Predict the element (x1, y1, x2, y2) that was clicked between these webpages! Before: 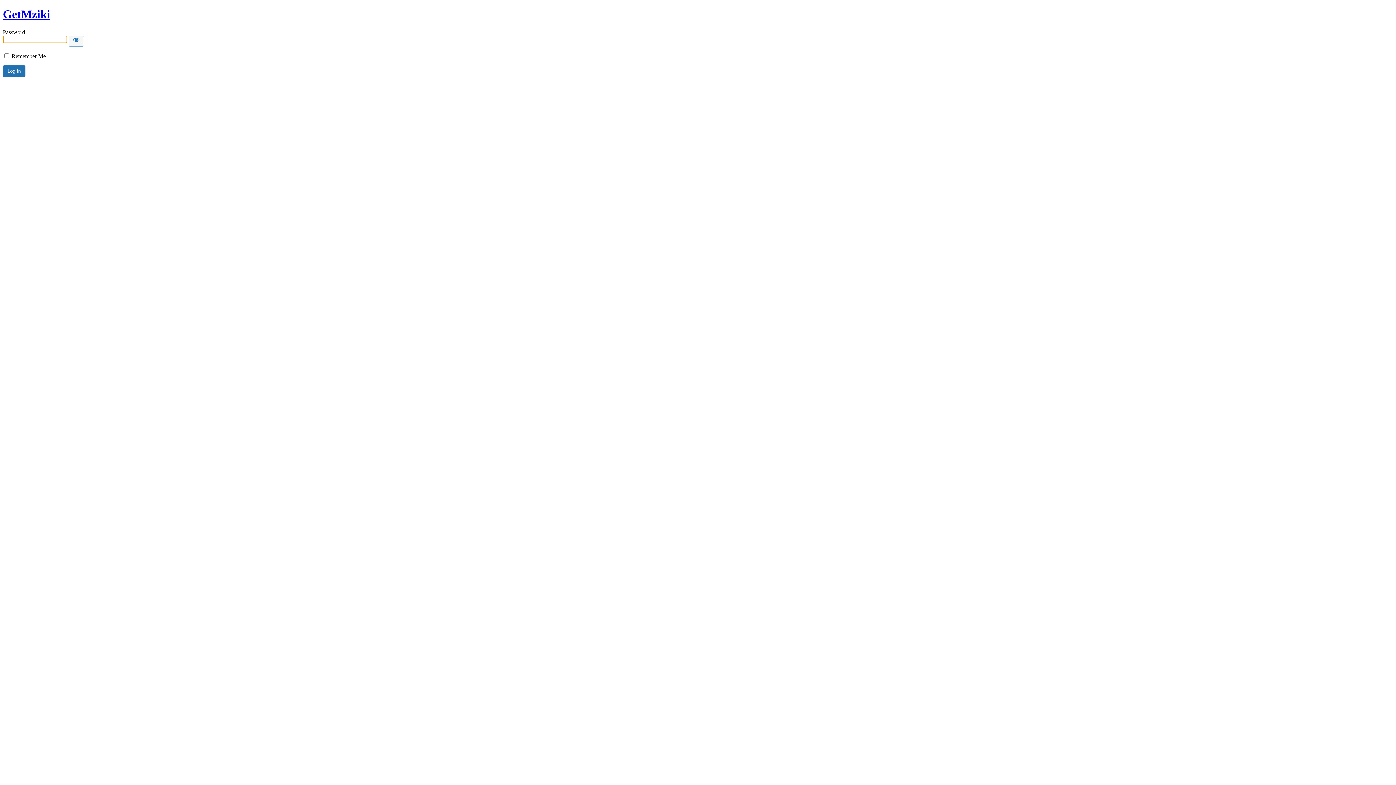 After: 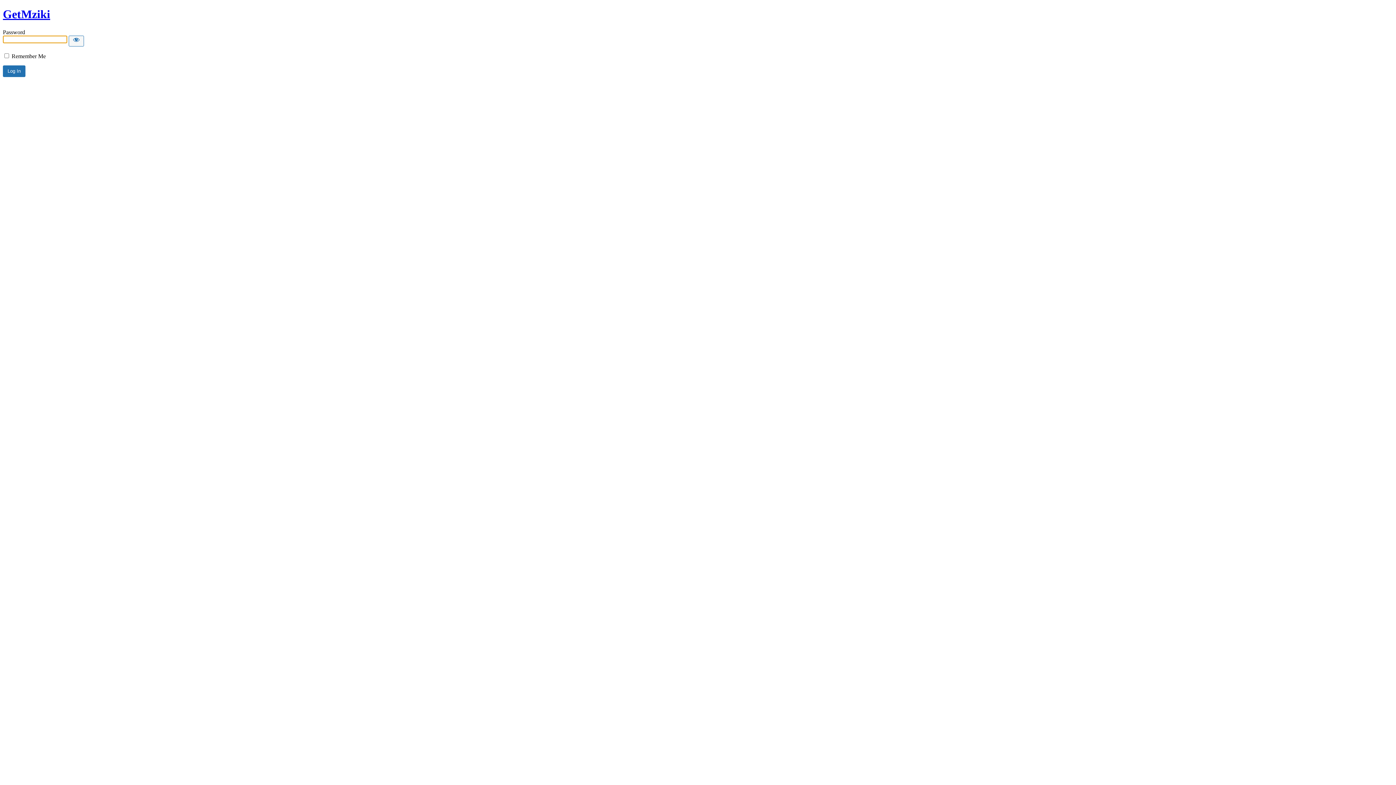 Action: bbox: (2, 7, 50, 20) label: GetMziki